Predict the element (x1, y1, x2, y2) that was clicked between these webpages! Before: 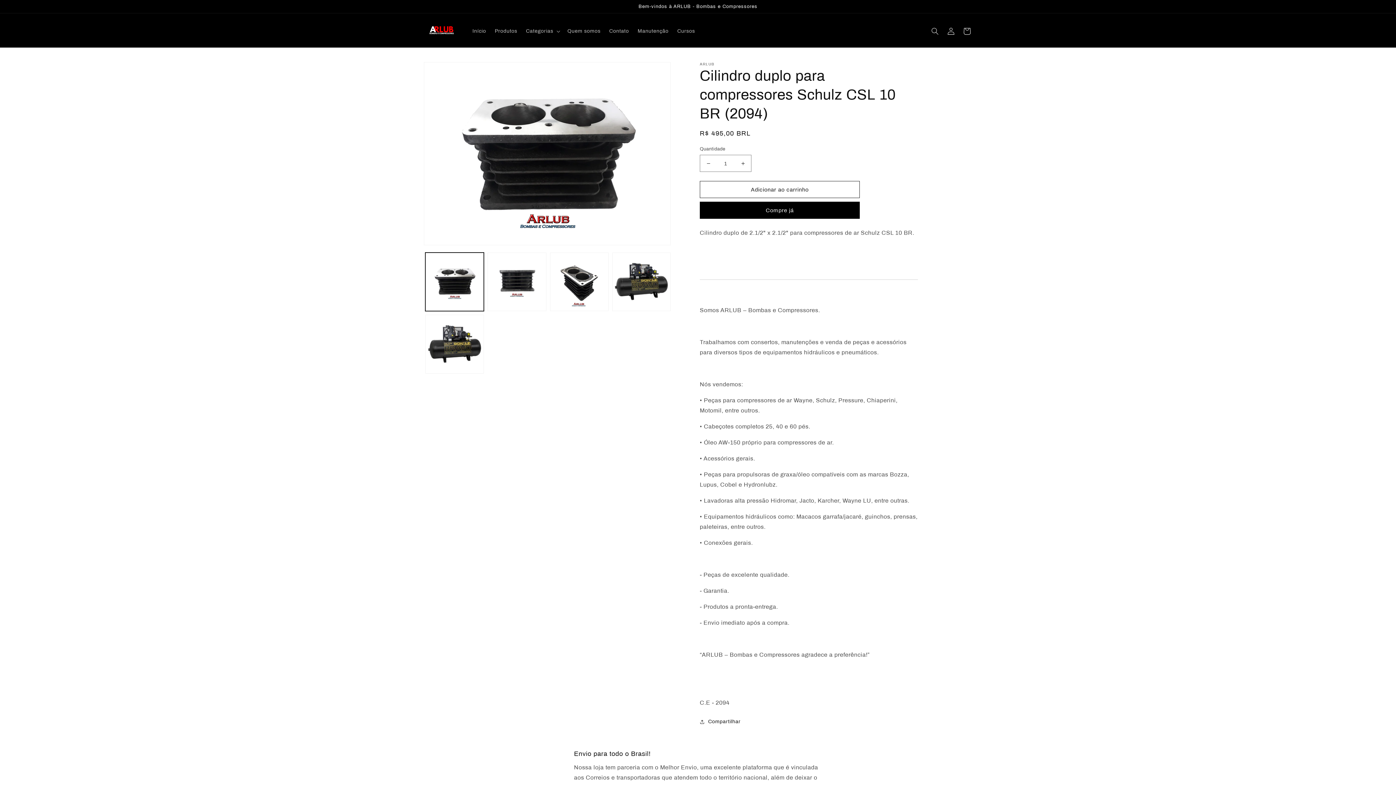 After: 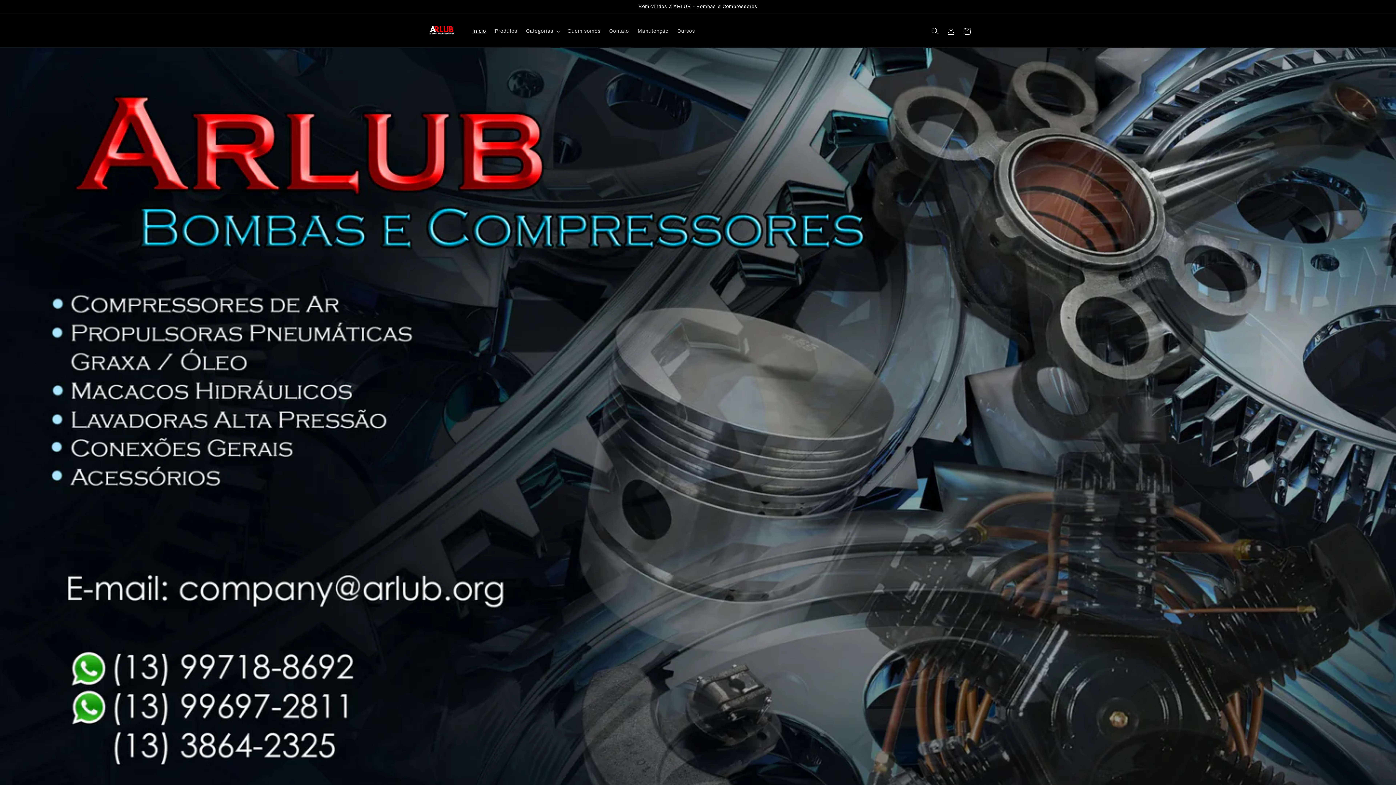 Action: bbox: (422, 19, 460, 42)